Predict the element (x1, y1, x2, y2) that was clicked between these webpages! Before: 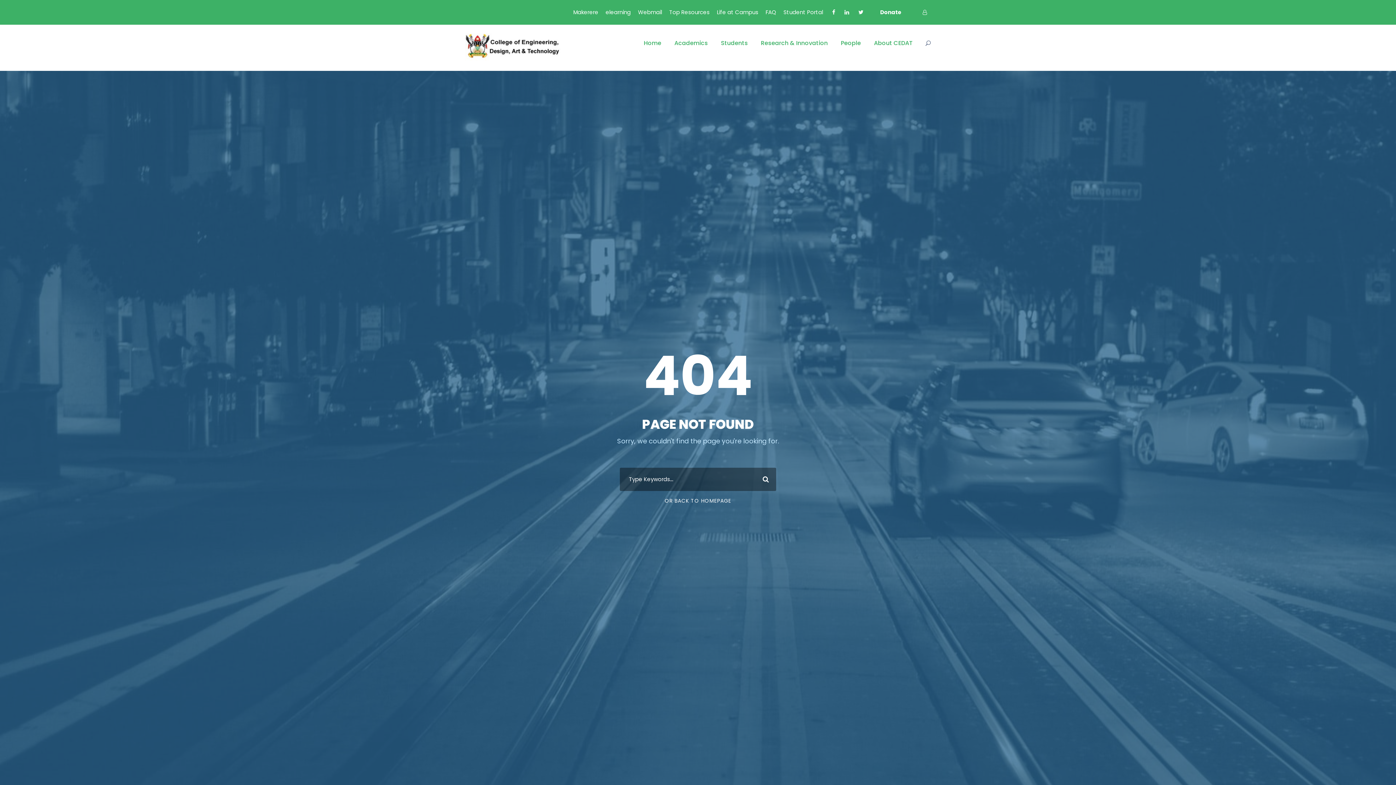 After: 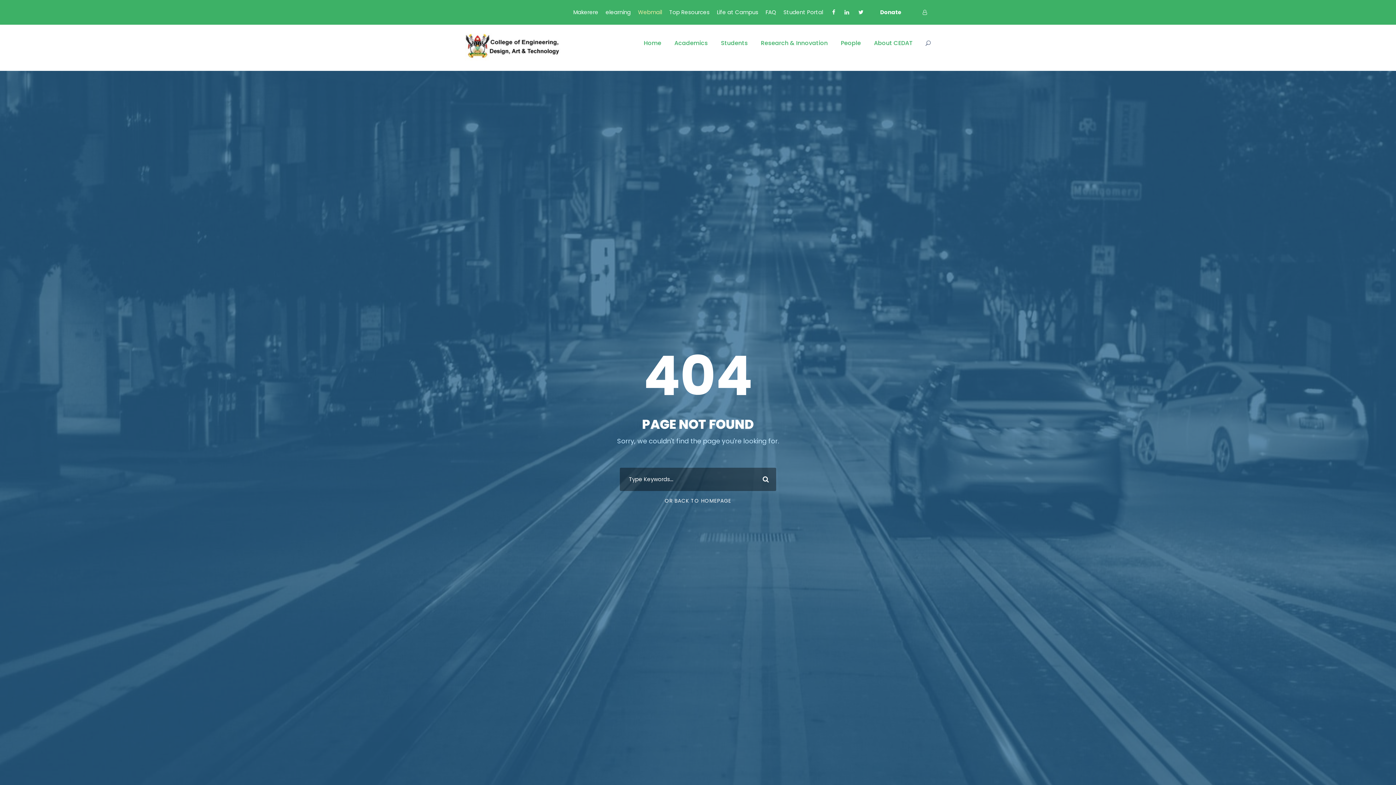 Action: bbox: (638, 8, 662, 22) label: Webmail